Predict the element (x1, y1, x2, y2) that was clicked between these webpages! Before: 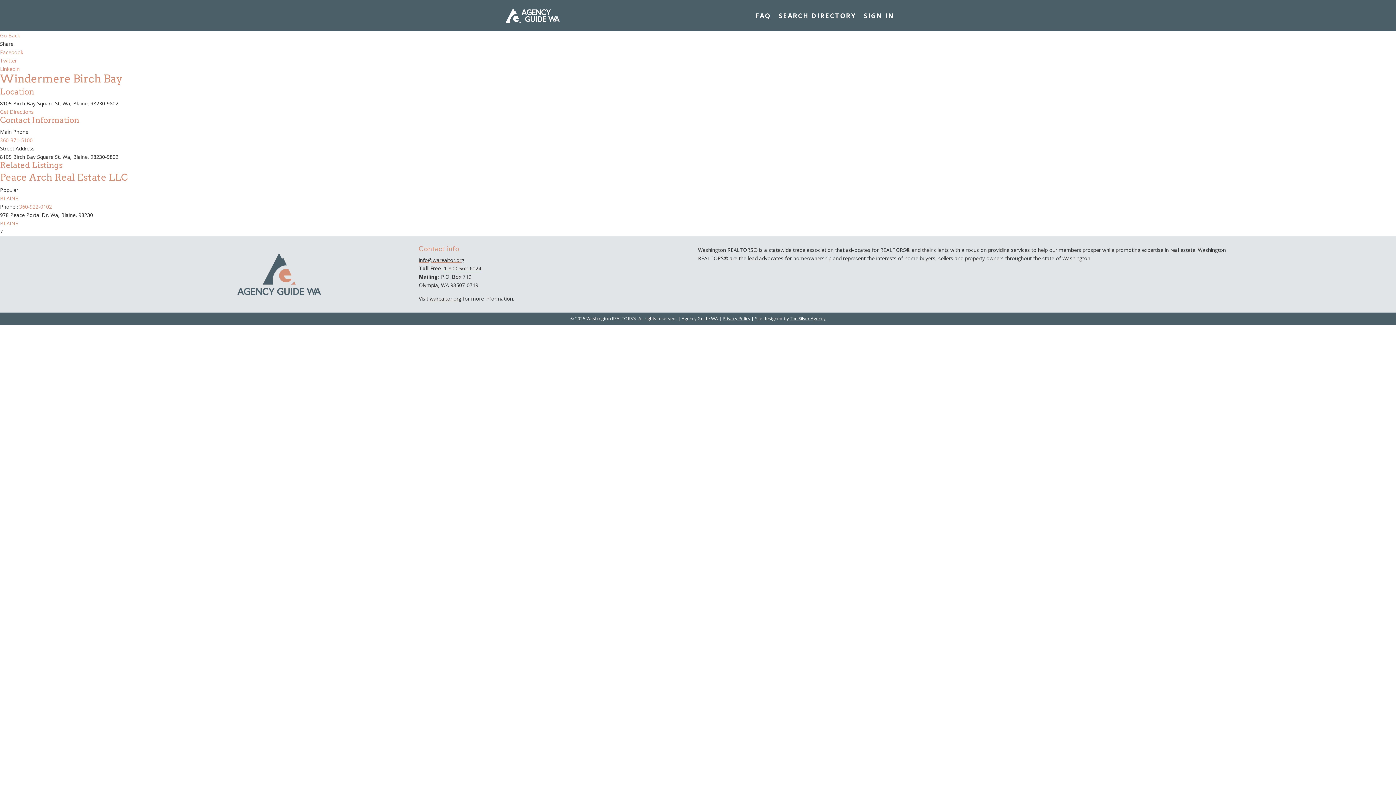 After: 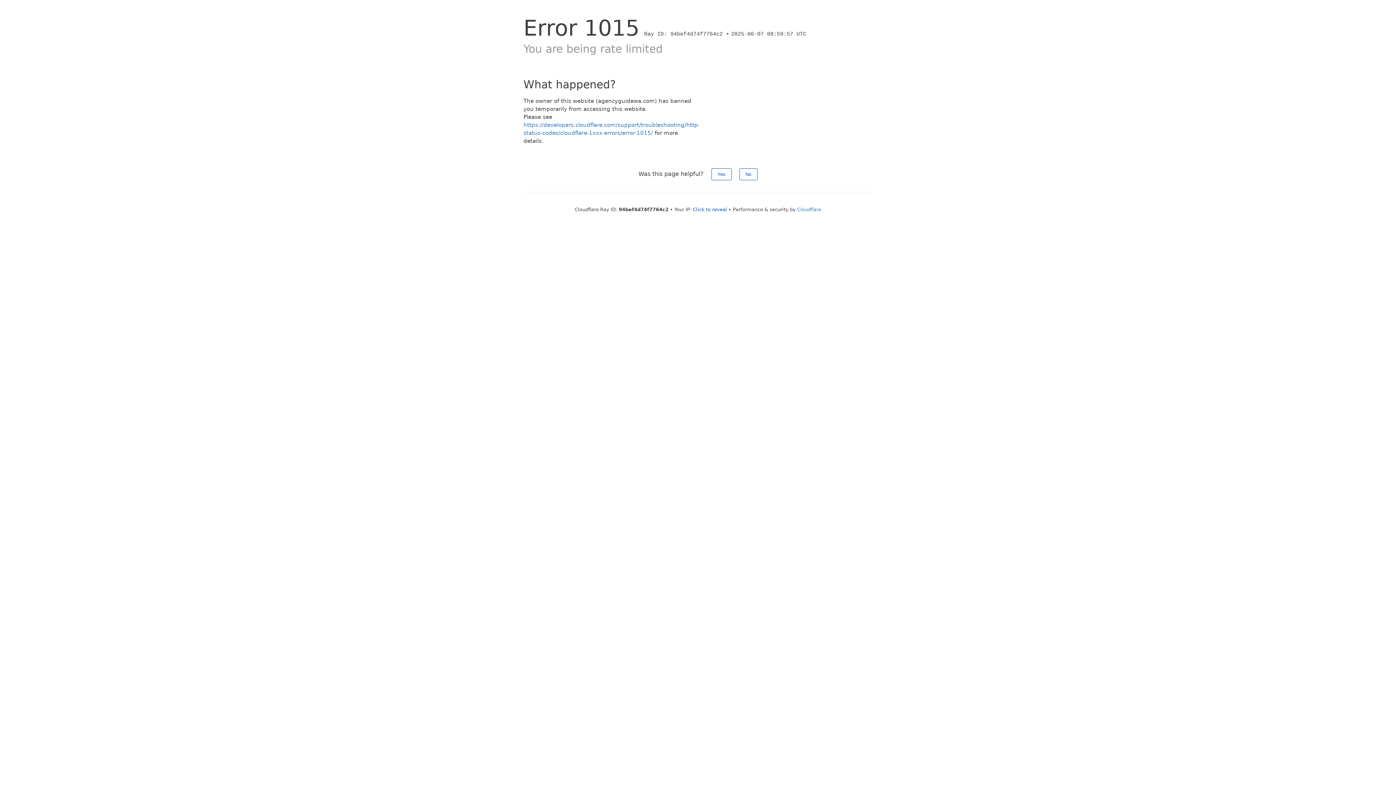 Action: bbox: (0, 194, 18, 201) label: BLAINE